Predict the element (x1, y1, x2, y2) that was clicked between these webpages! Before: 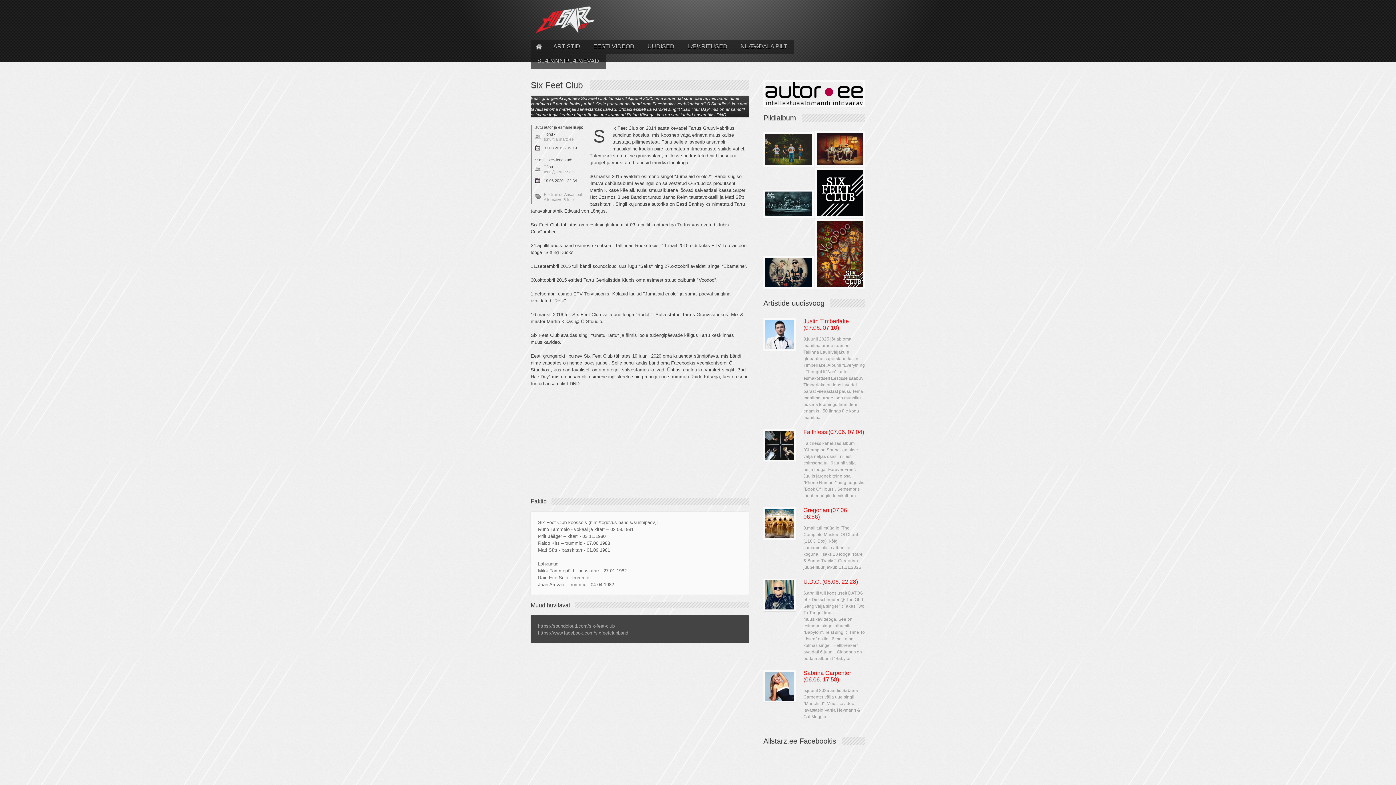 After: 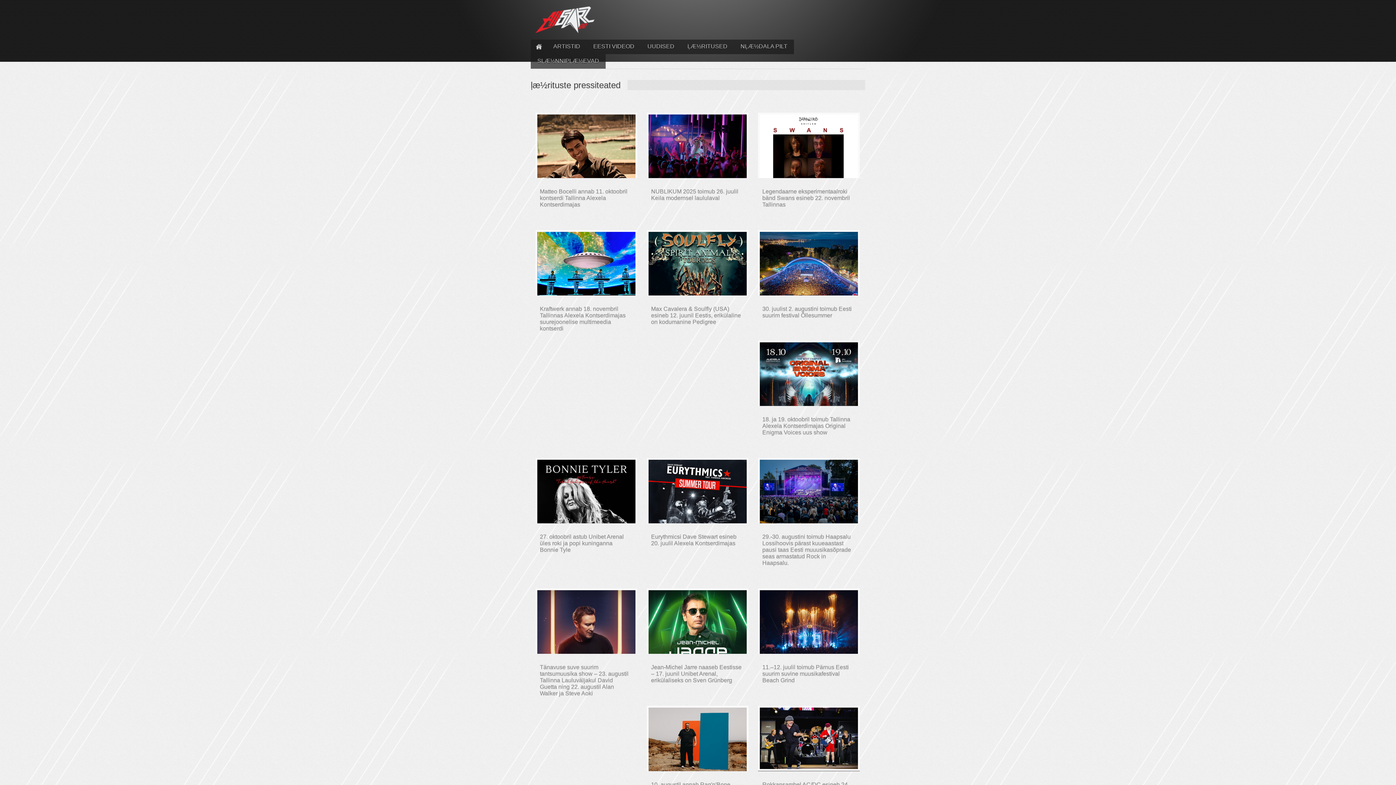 Action: label: ĻÆ½RITUSED bbox: (681, 39, 734, 54)